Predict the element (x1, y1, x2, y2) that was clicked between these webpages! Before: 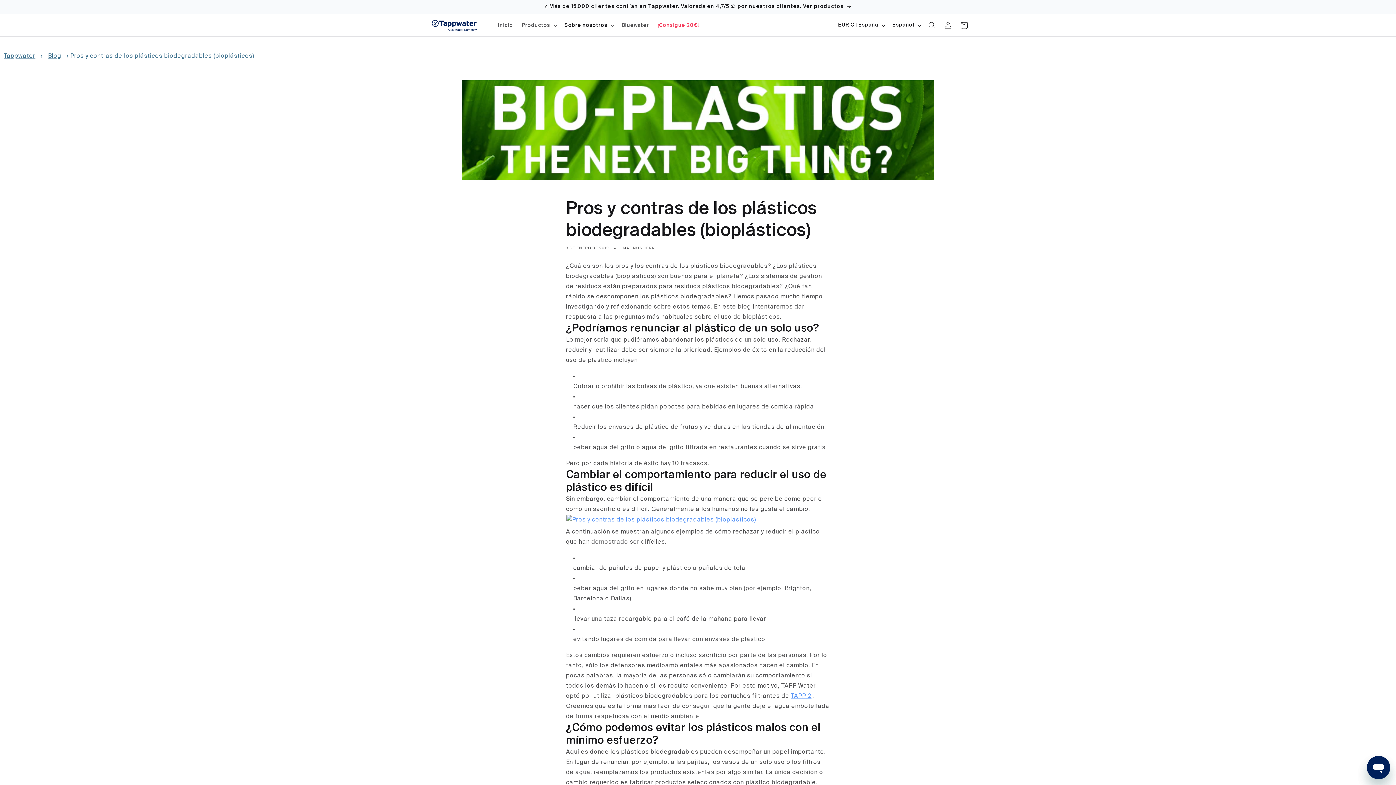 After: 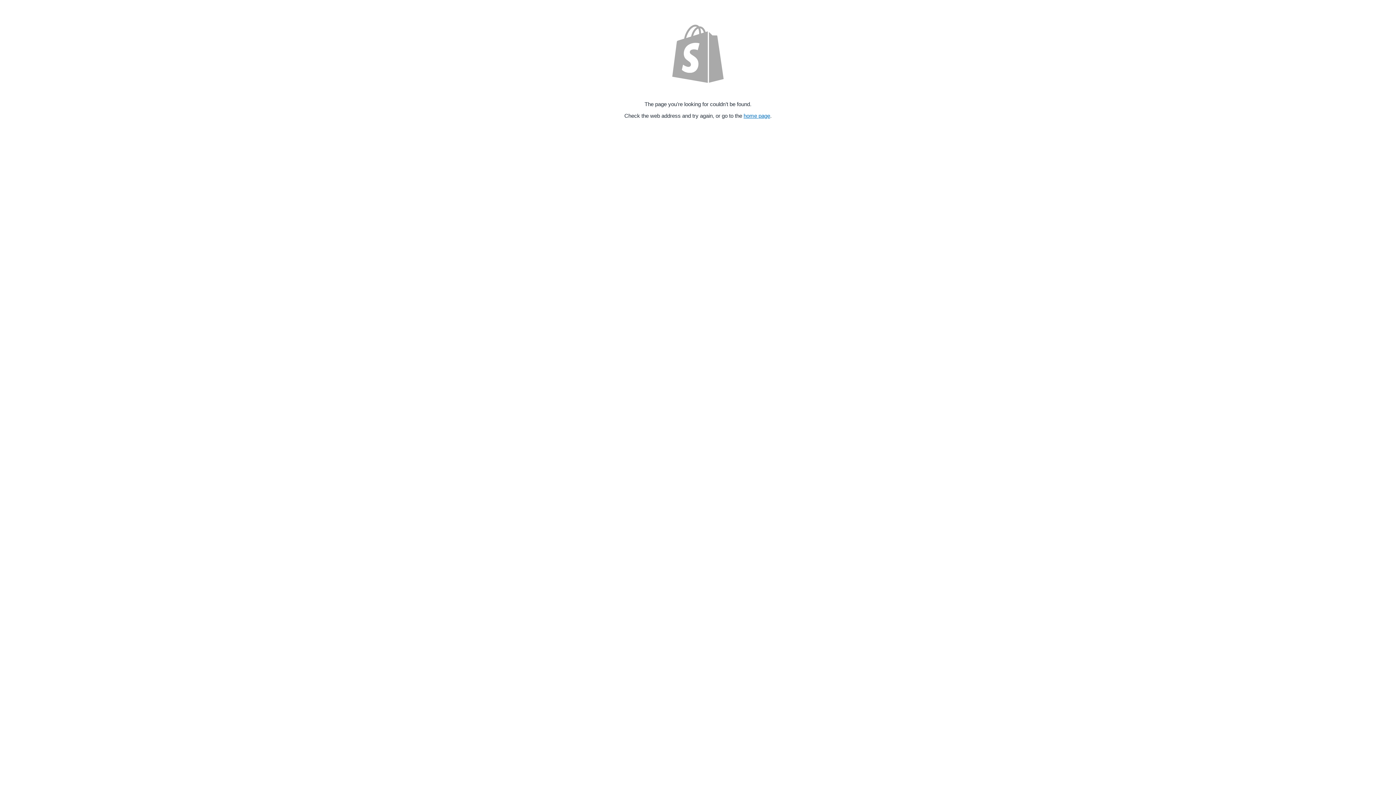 Action: bbox: (566, 517, 756, 523)